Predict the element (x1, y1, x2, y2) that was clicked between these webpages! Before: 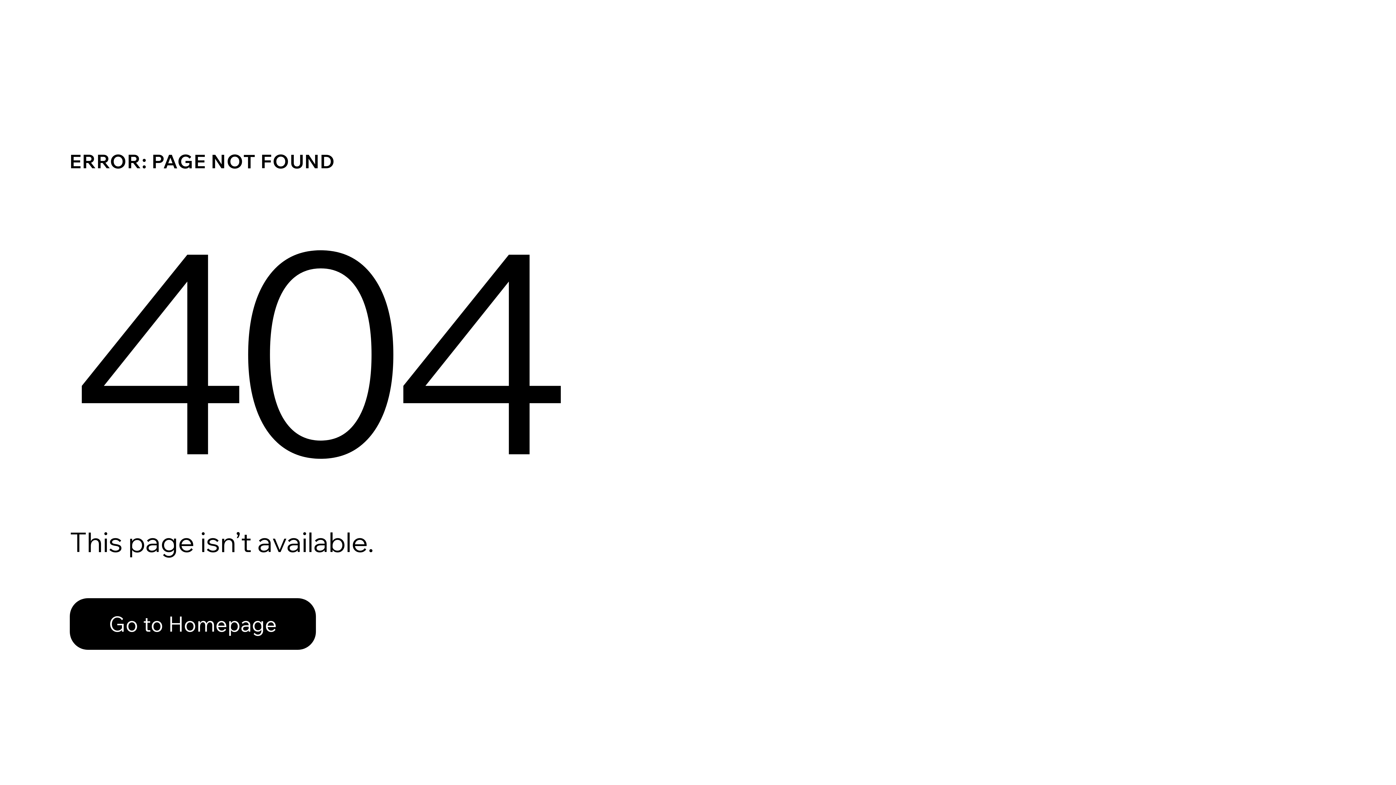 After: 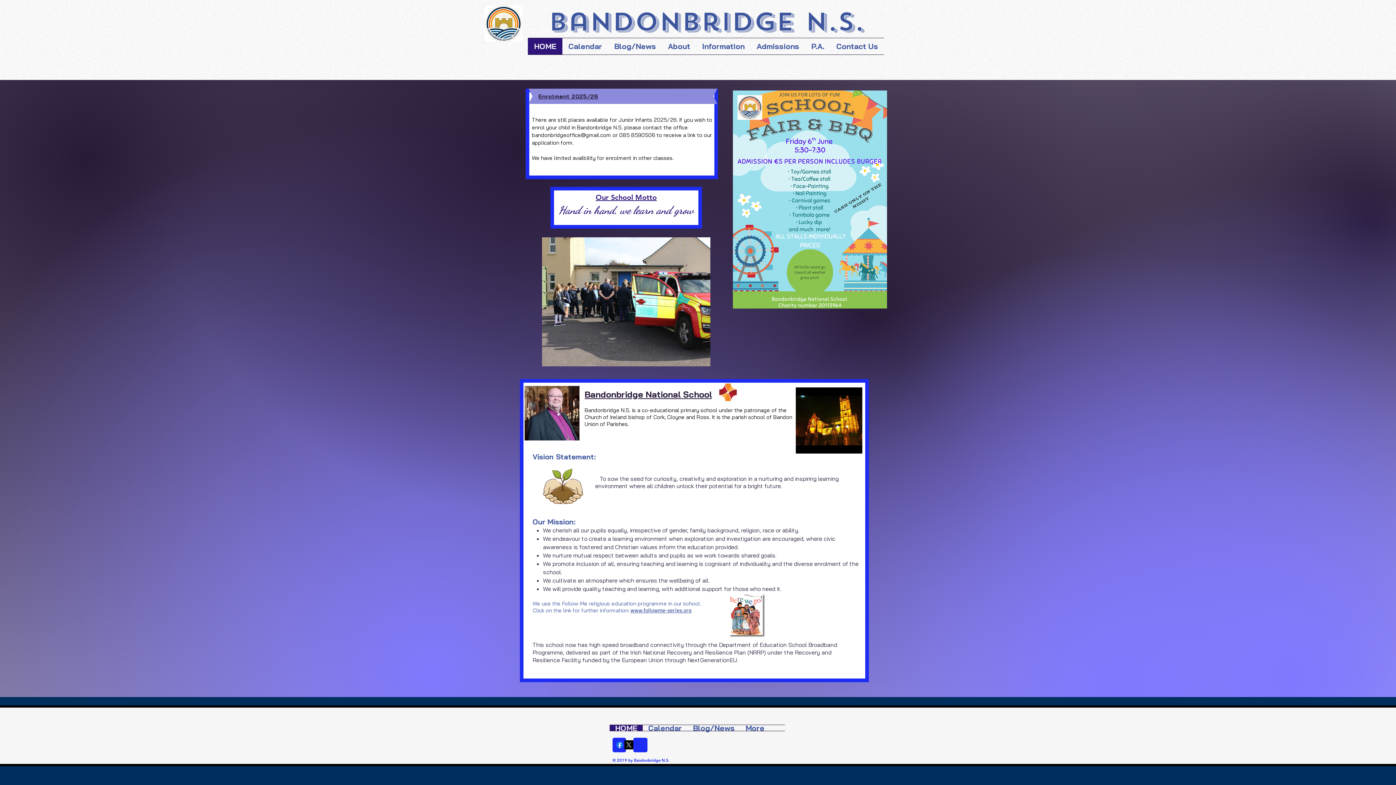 Action: bbox: (69, 582, 768, 659) label: Go to Homepage